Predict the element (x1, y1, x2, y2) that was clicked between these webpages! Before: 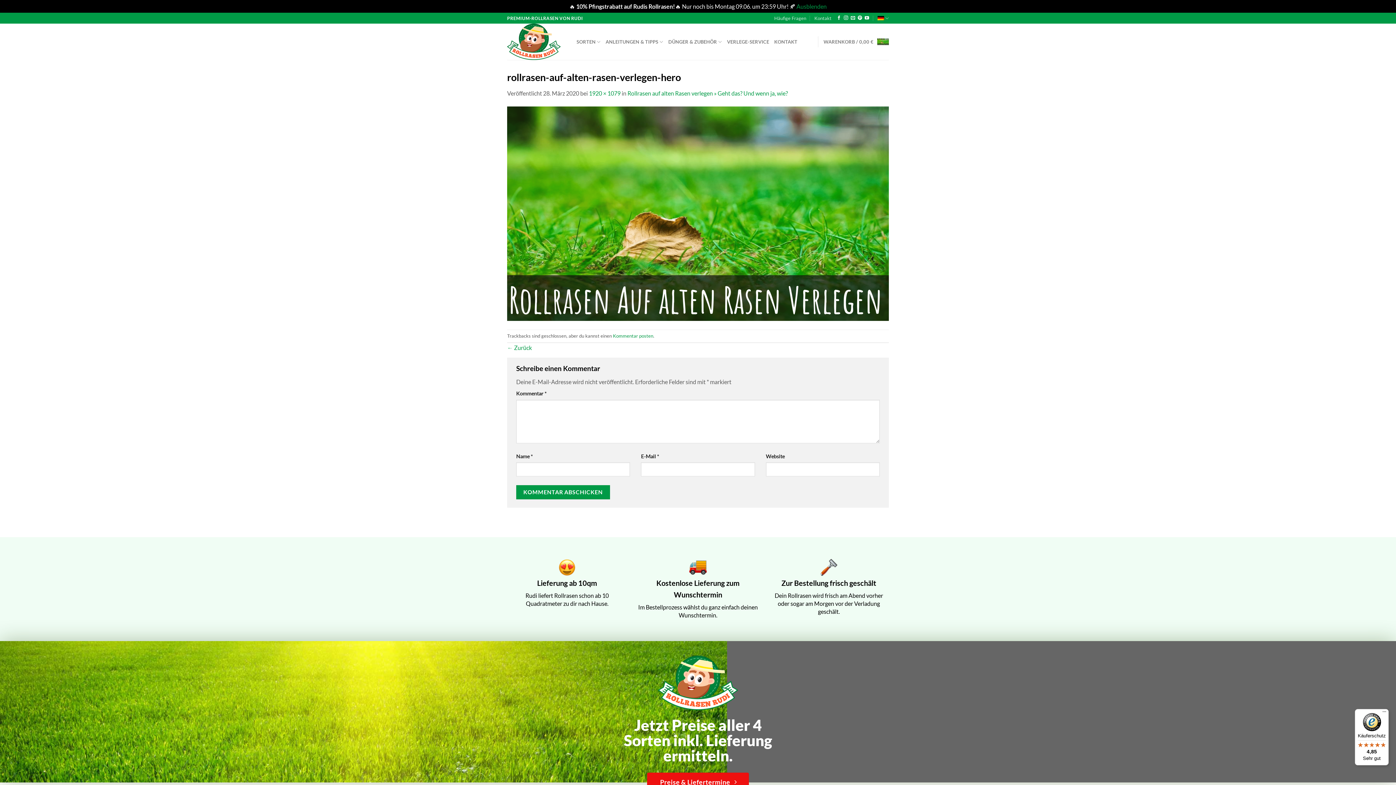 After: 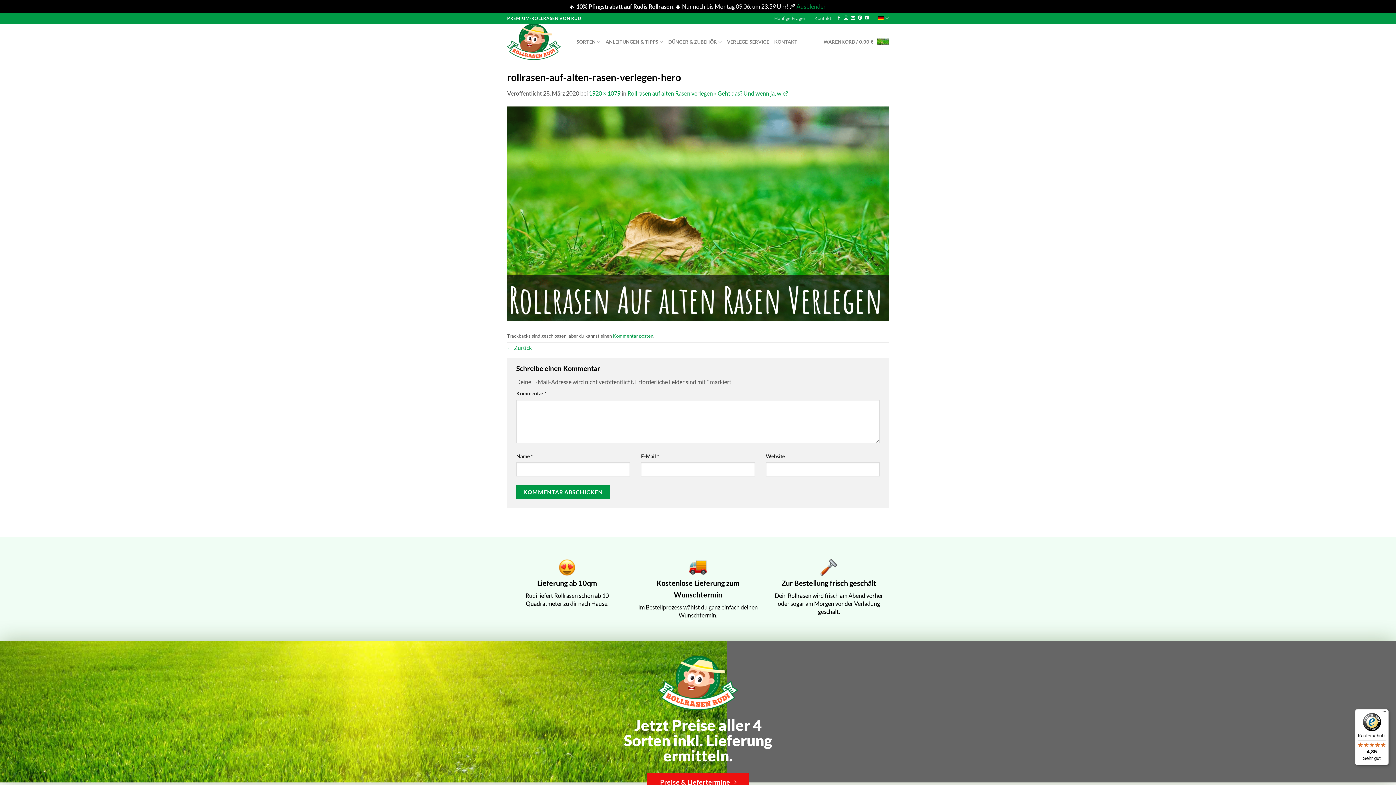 Action: label: Käuferschutz

4,85

Sehr gut bbox: (1355, 709, 1389, 765)